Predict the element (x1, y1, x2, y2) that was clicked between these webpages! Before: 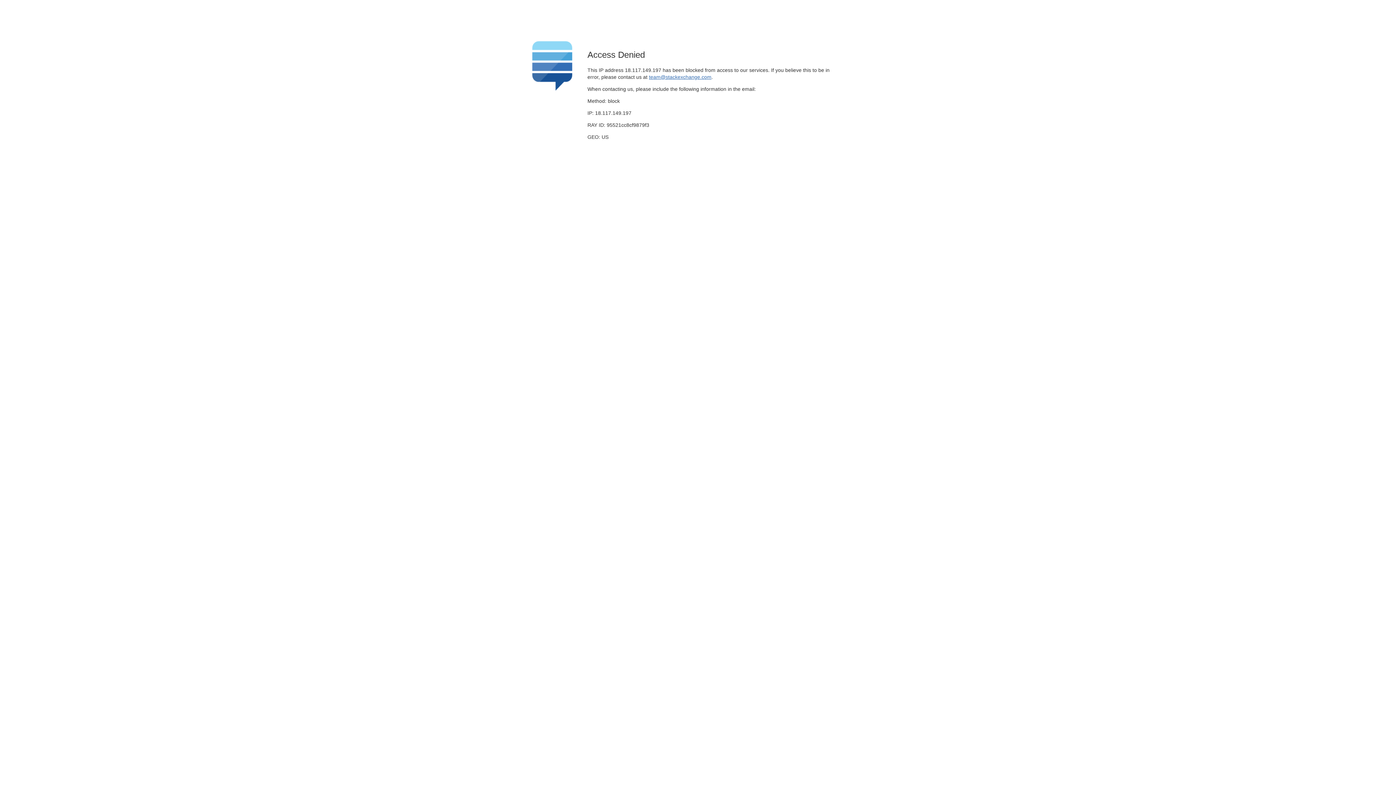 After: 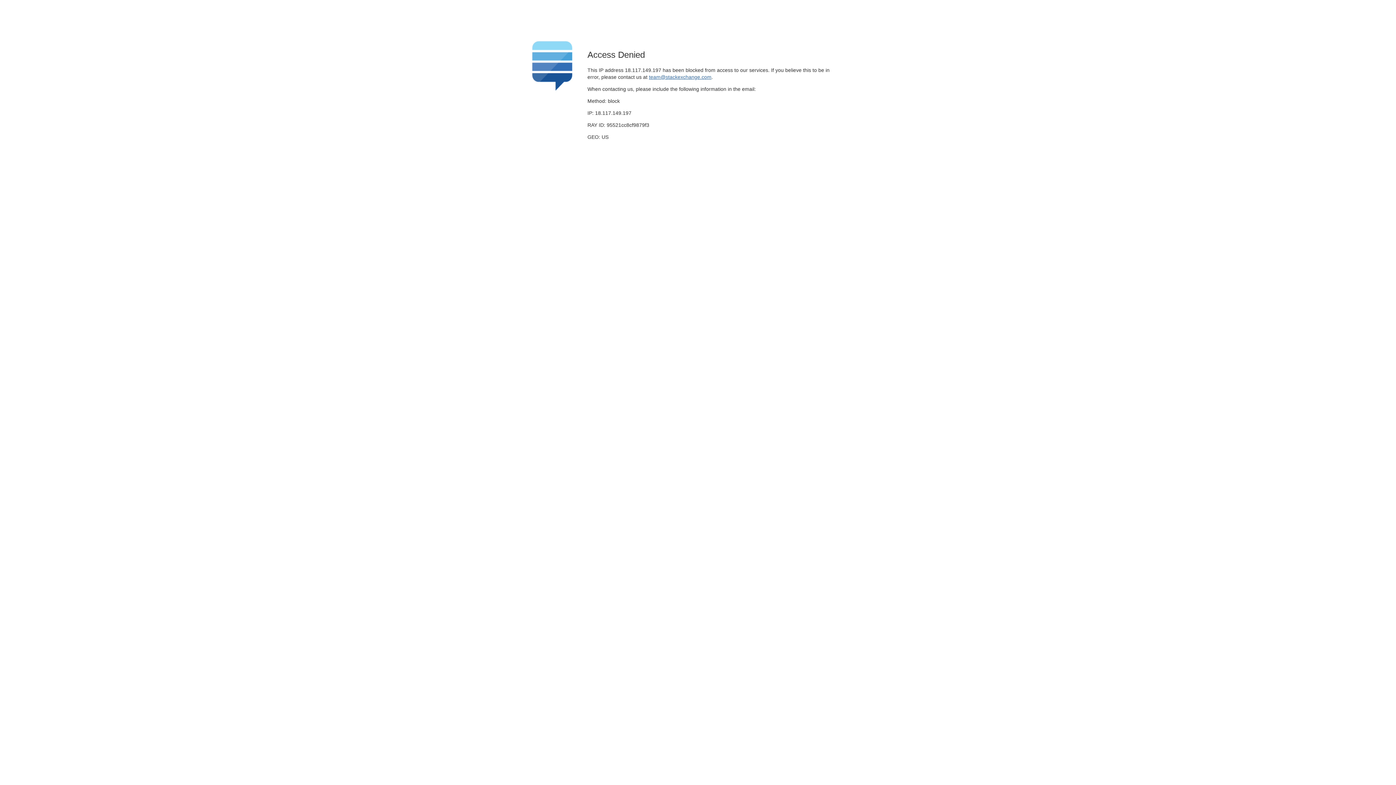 Action: label: team@stackexchange.com bbox: (649, 74, 711, 79)